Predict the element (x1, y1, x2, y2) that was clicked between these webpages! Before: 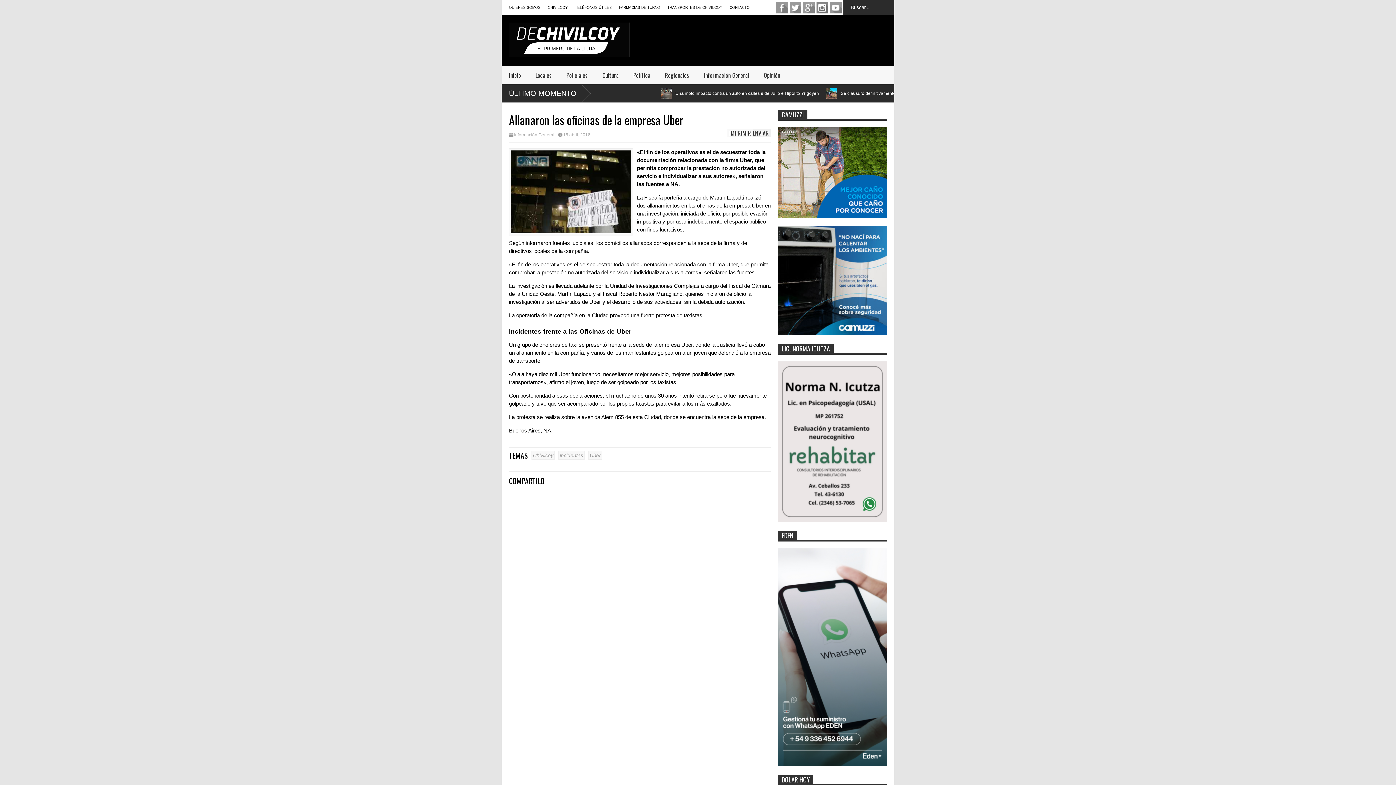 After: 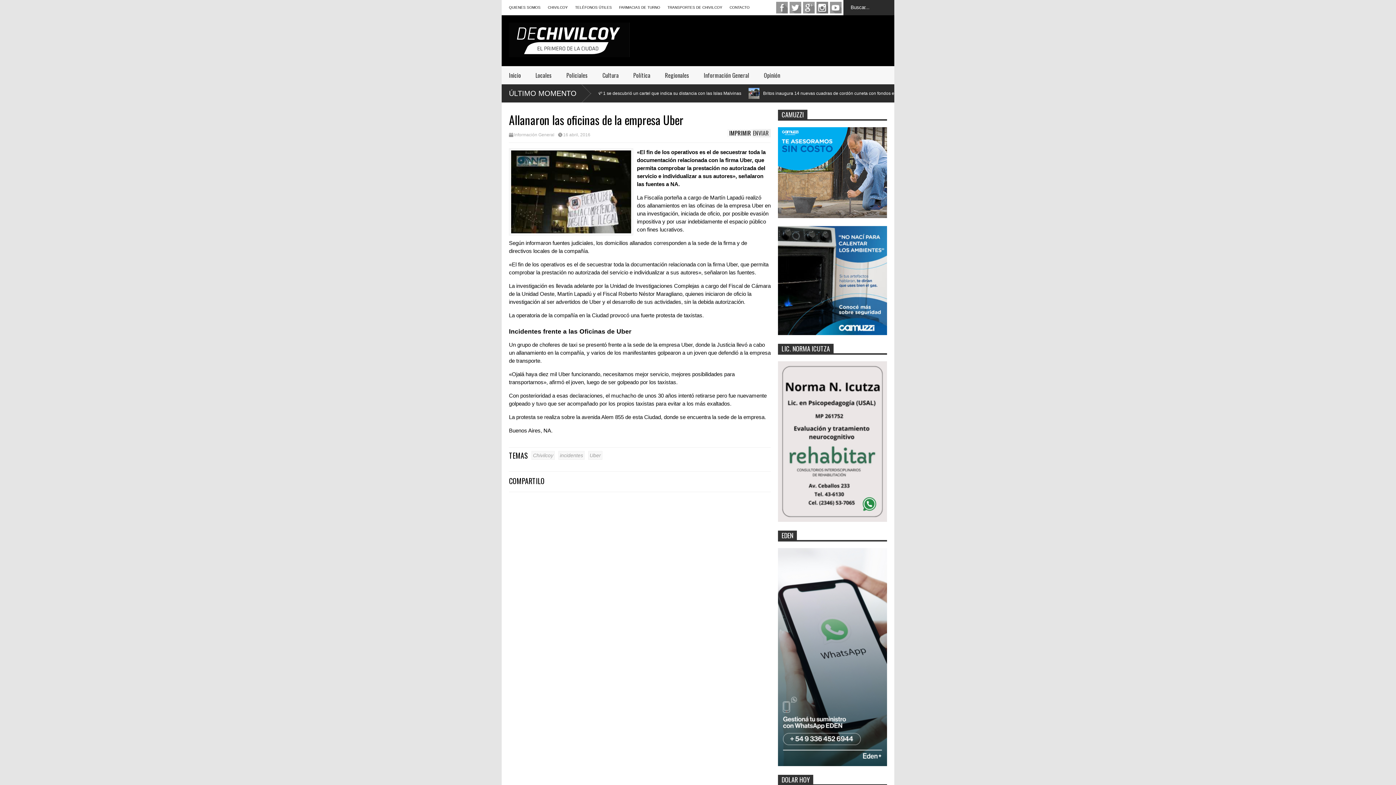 Action: label: IMPRIMIR bbox: (727, 129, 753, 137)